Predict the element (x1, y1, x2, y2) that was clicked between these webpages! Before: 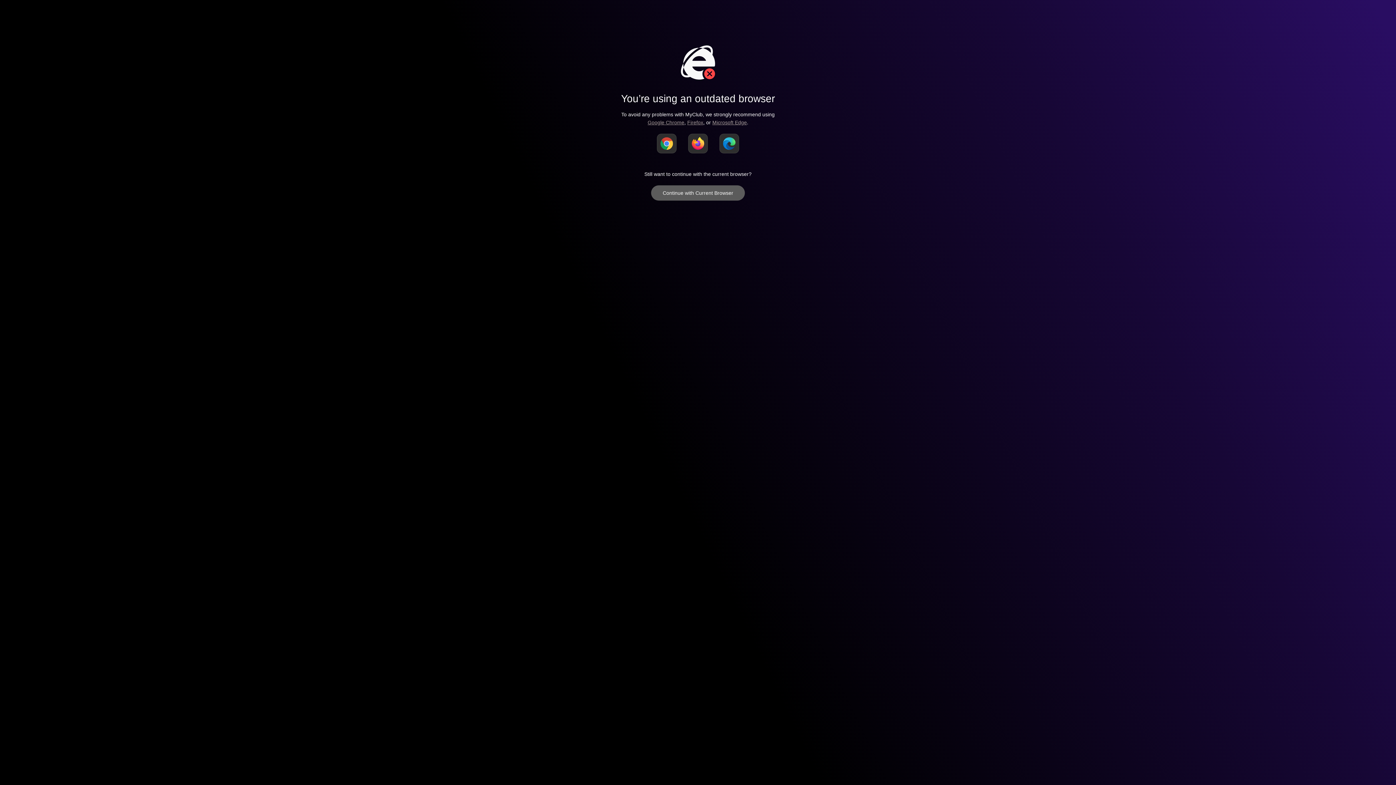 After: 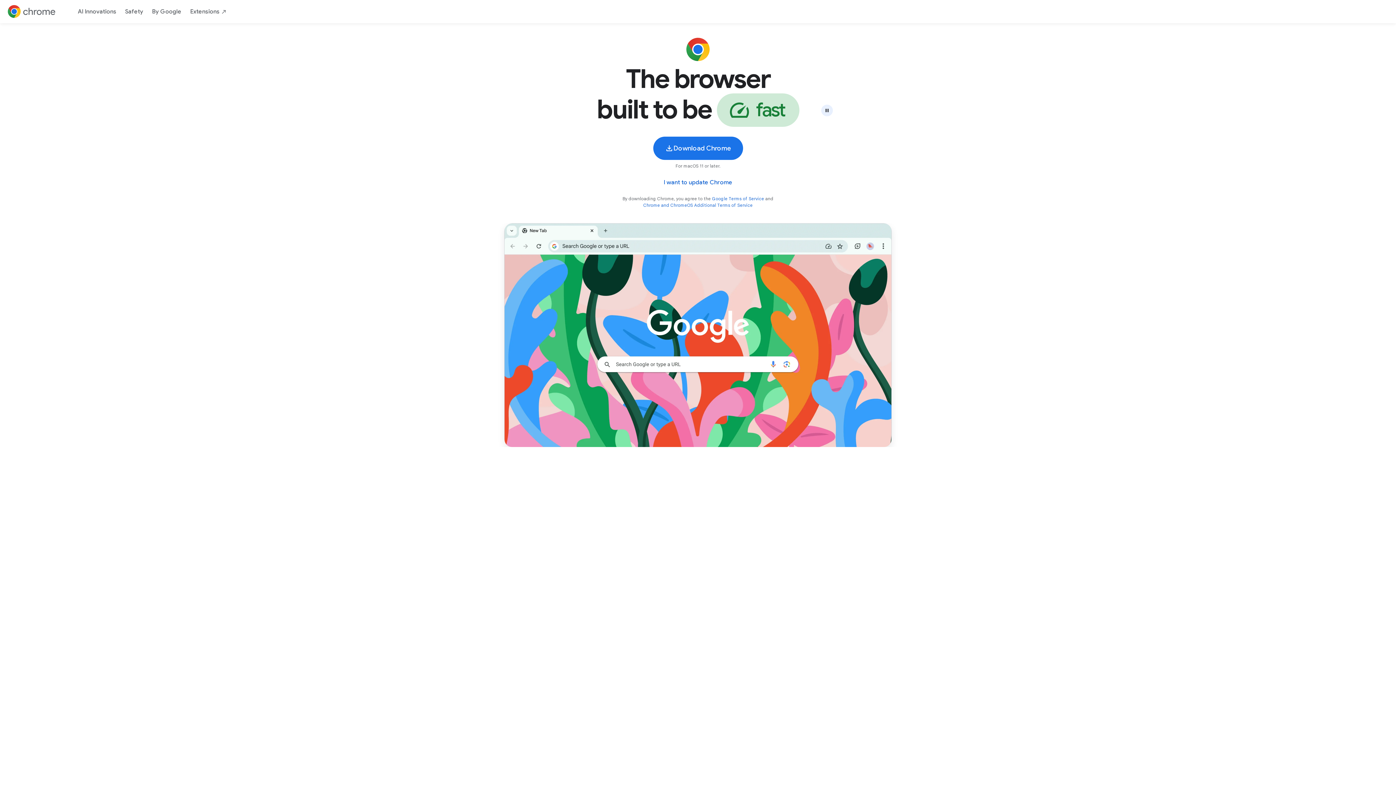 Action: bbox: (657, 133, 676, 153)